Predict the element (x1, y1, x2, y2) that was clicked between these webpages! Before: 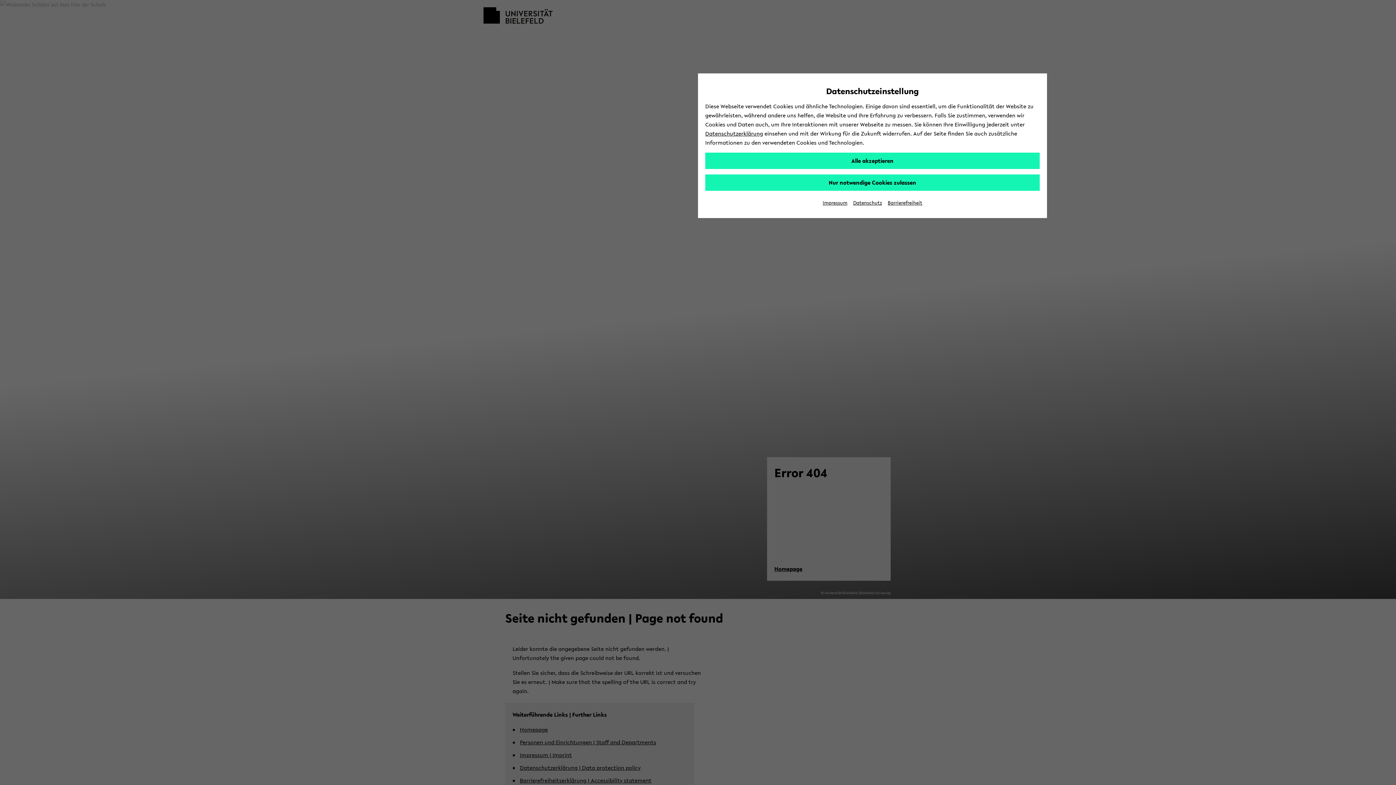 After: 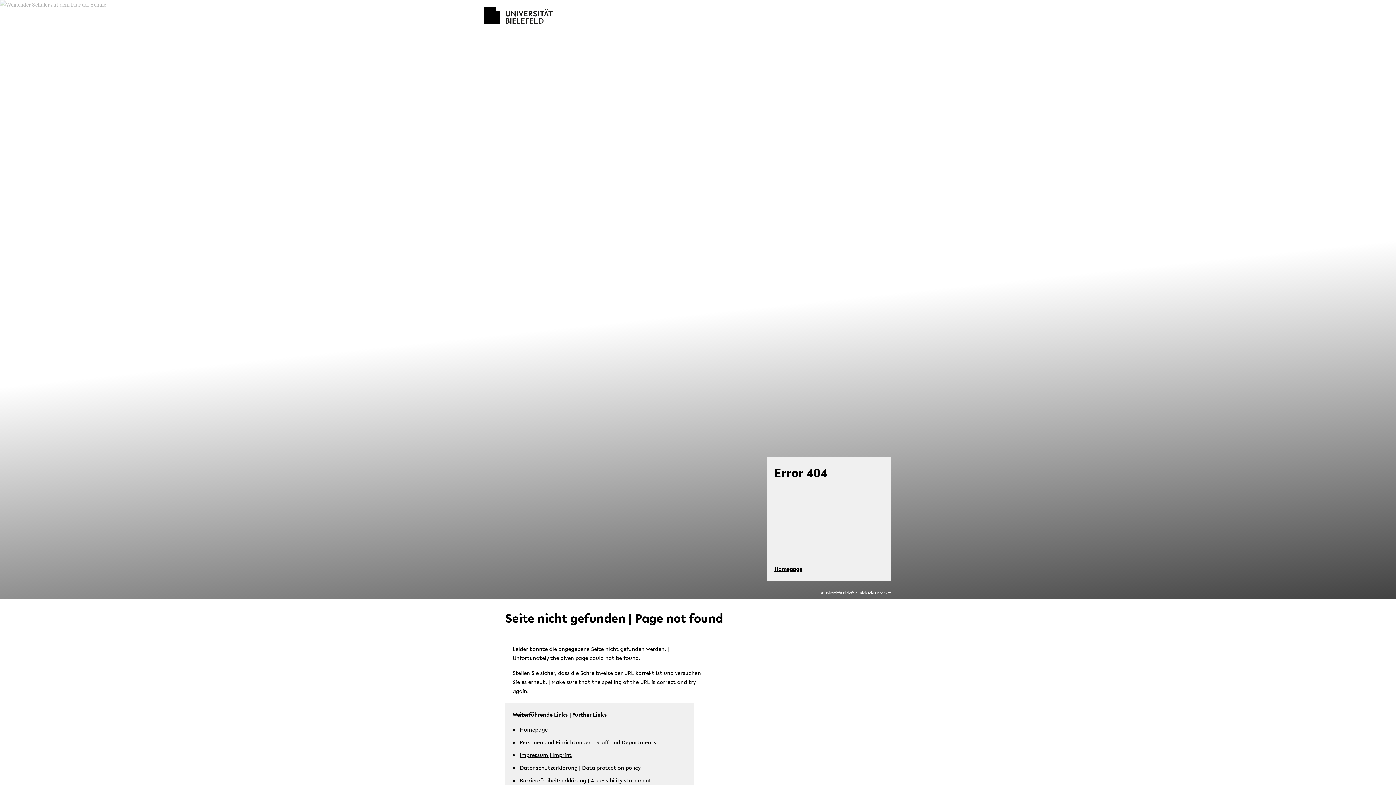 Action: label: Nur notwendige Cookies zulassen bbox: (705, 174, 1040, 190)